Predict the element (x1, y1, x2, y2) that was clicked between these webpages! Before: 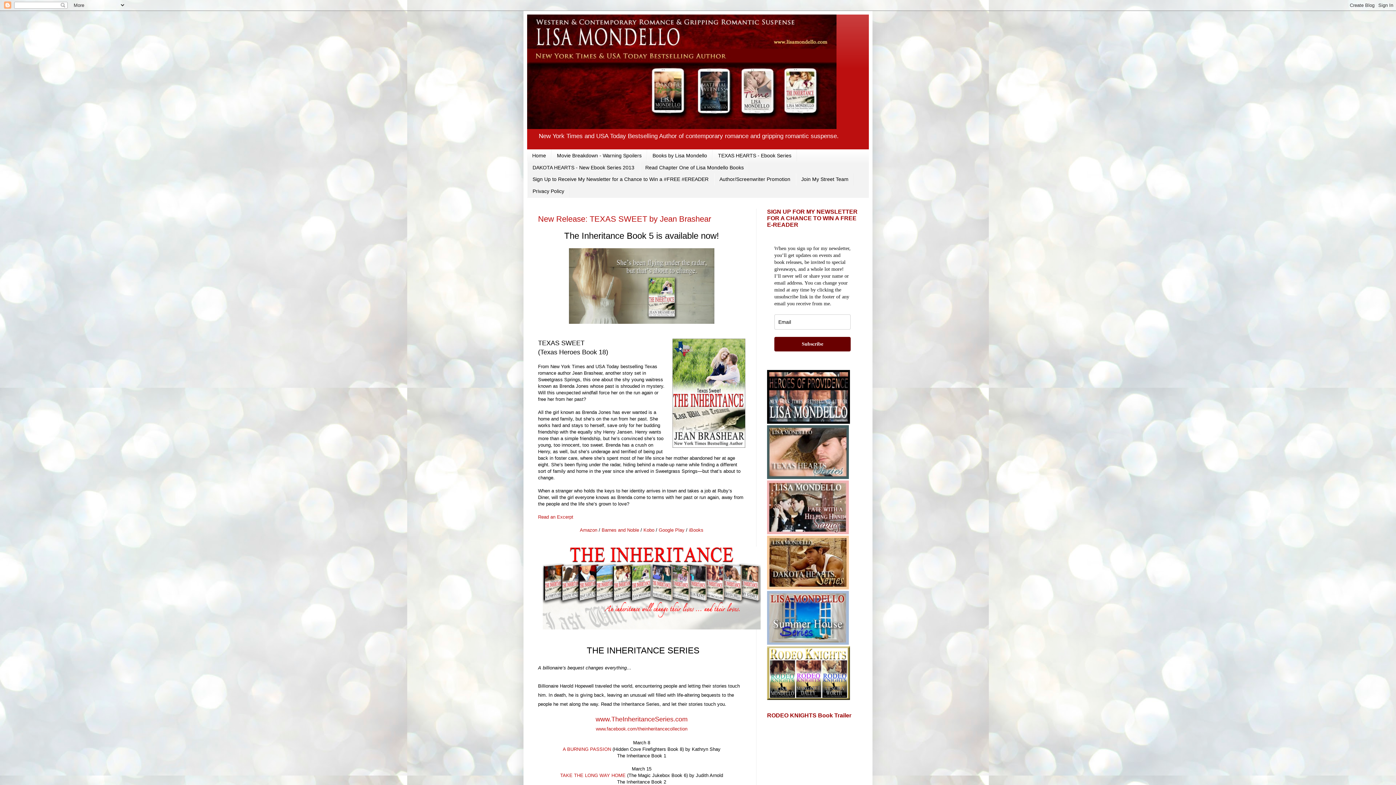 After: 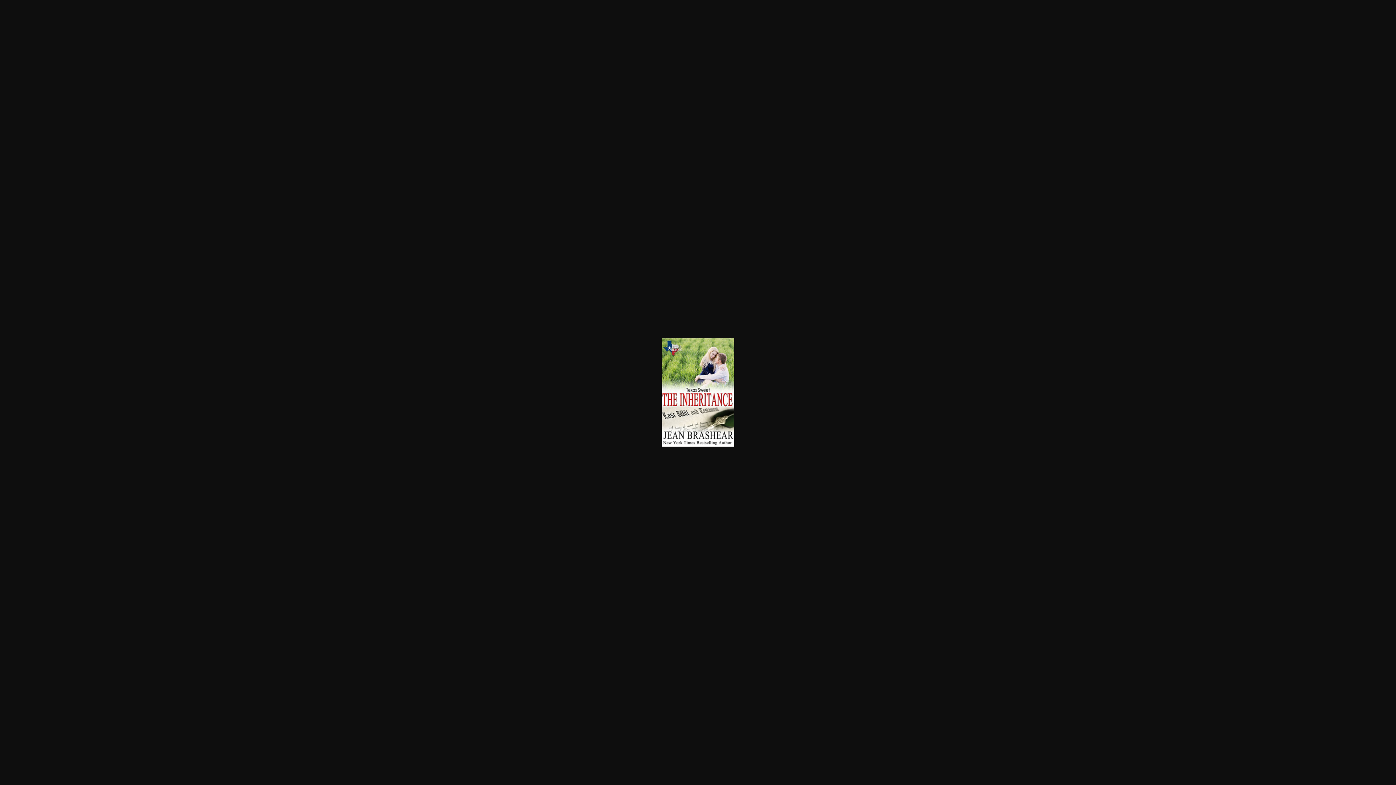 Action: bbox: (672, 338, 745, 449)